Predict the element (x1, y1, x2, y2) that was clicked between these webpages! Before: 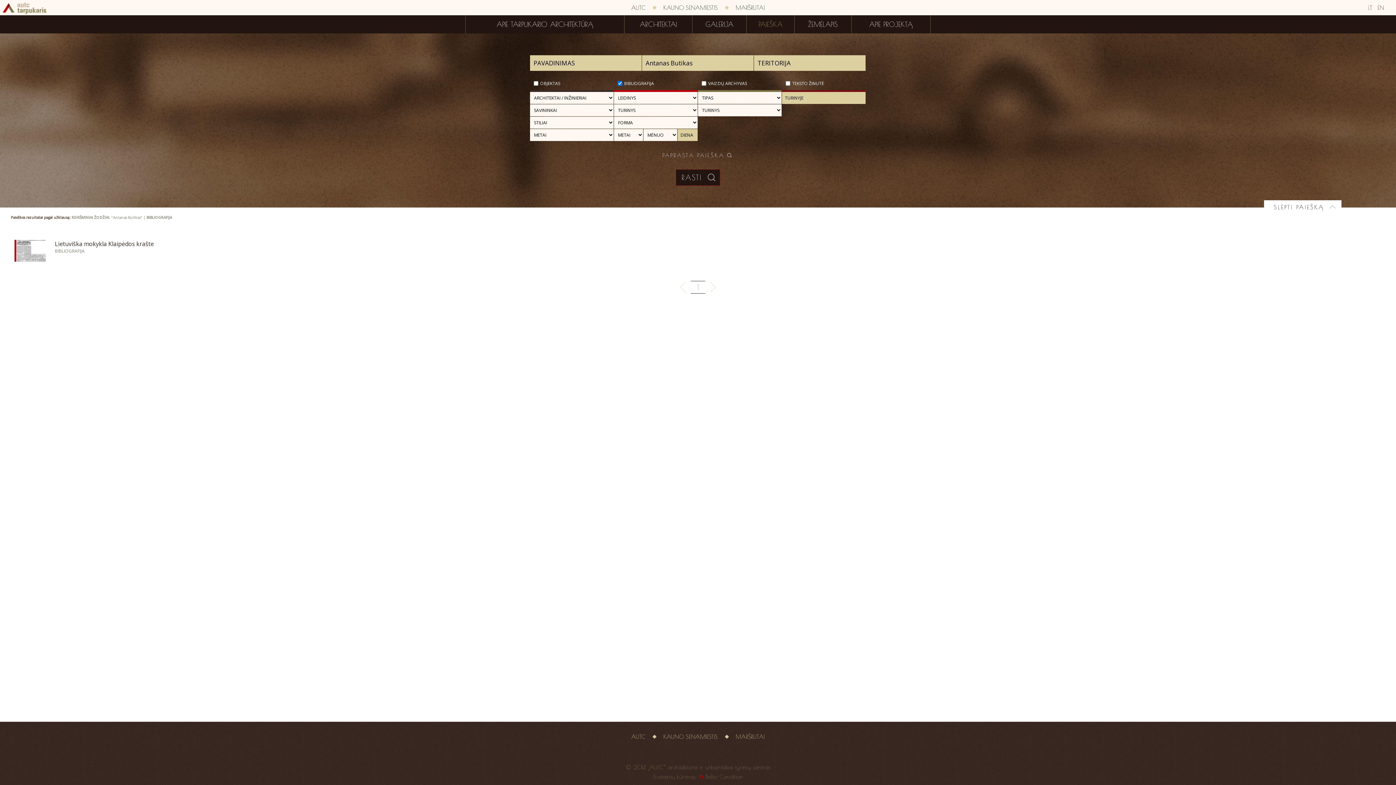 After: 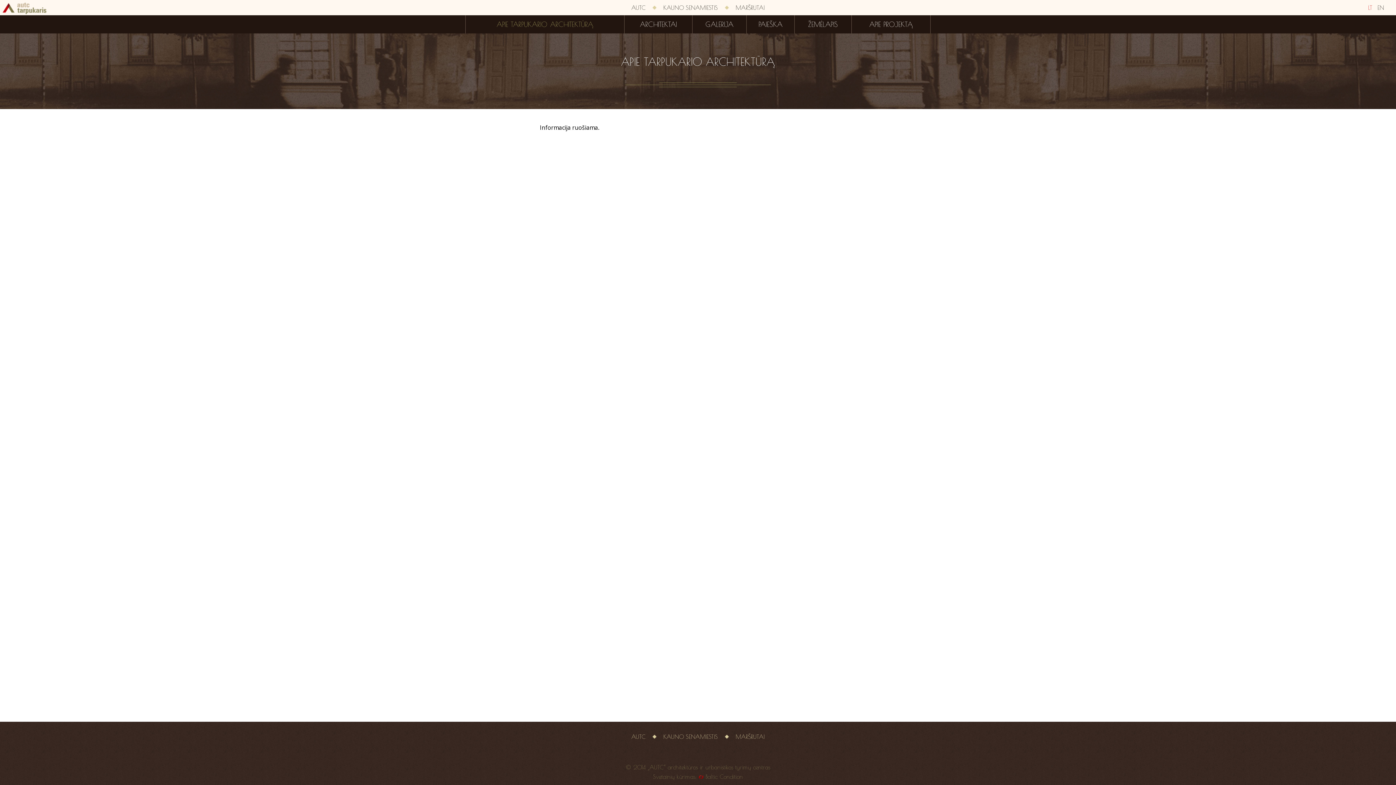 Action: bbox: (465, 15, 624, 33) label: APIE TARPUKARIO ARCHITEKTŪRĄ